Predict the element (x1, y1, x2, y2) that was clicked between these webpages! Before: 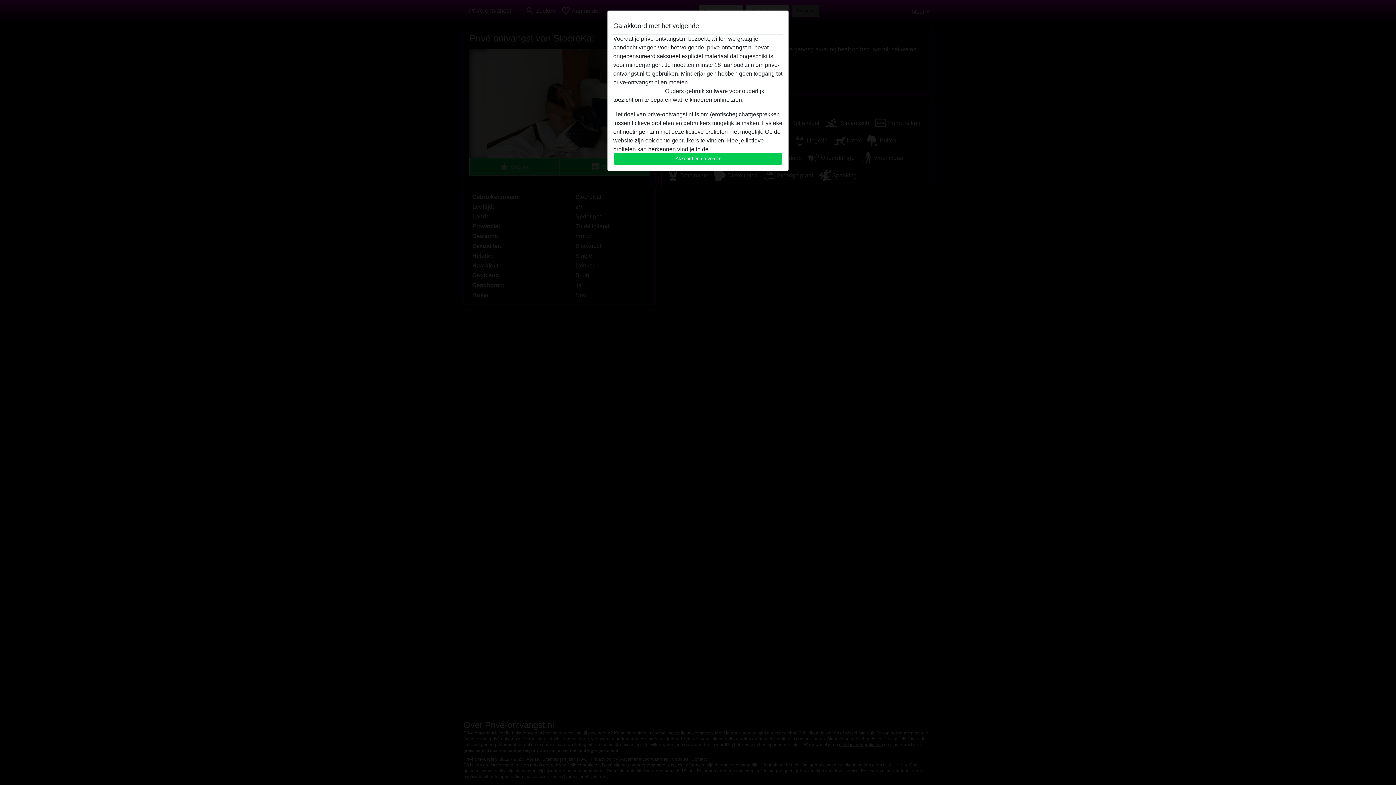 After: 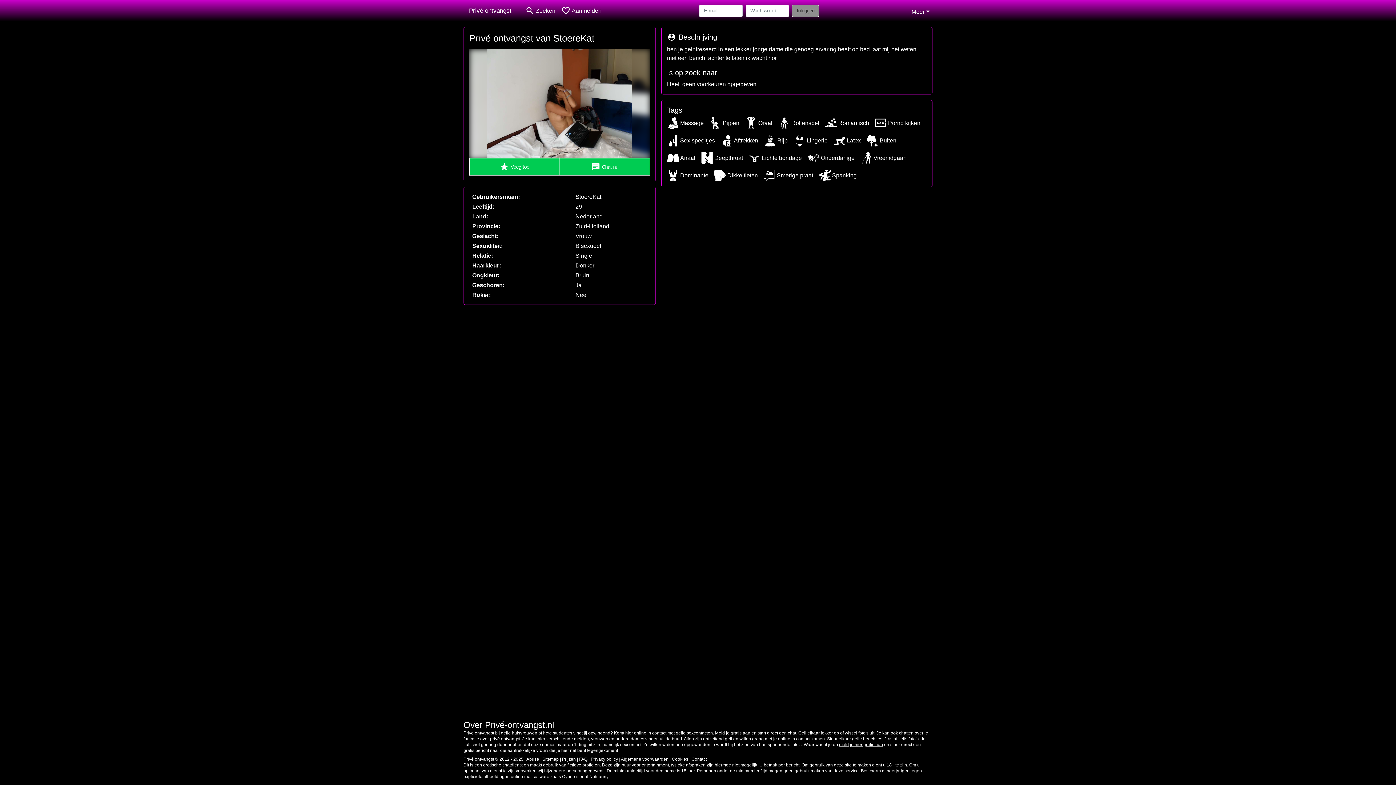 Action: label: Akkoord en ga verder bbox: (613, 152, 782, 165)